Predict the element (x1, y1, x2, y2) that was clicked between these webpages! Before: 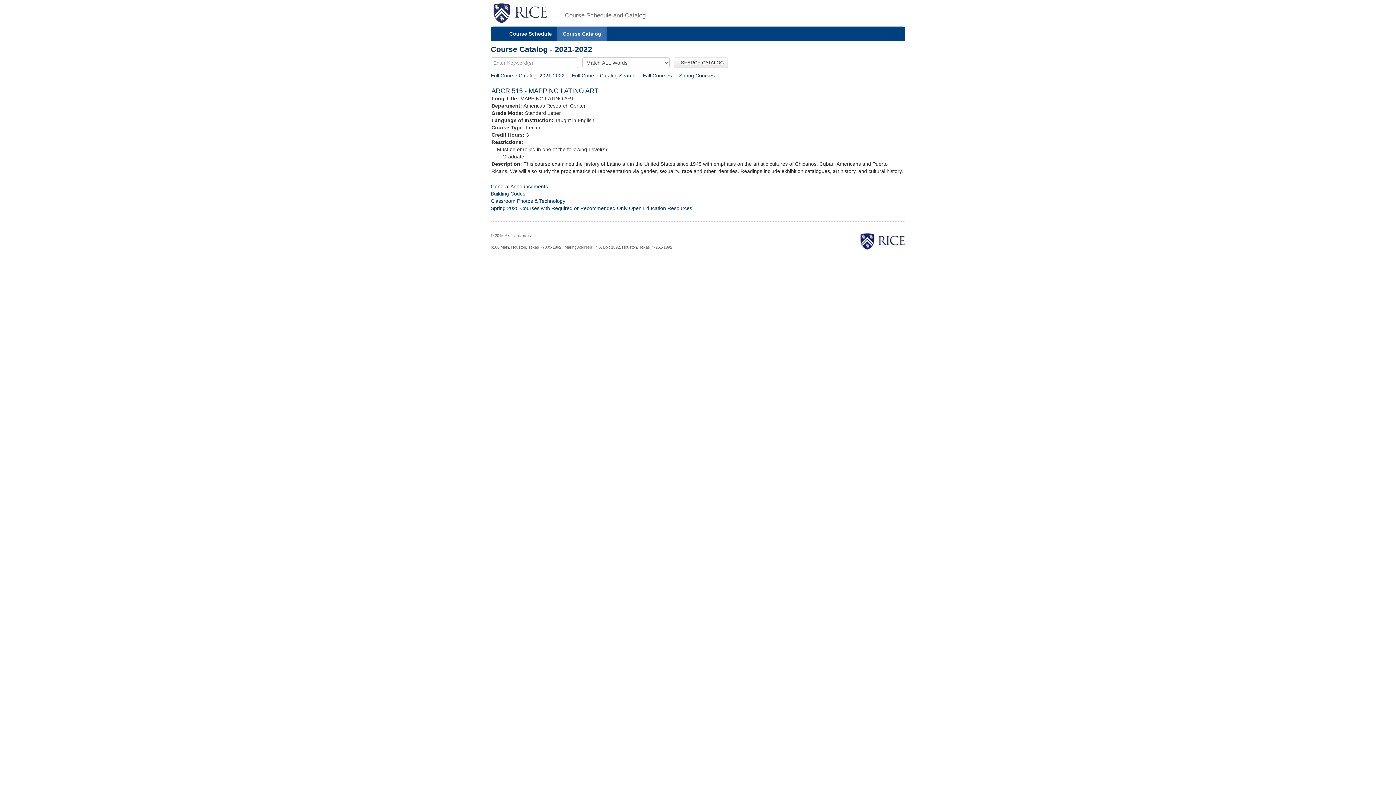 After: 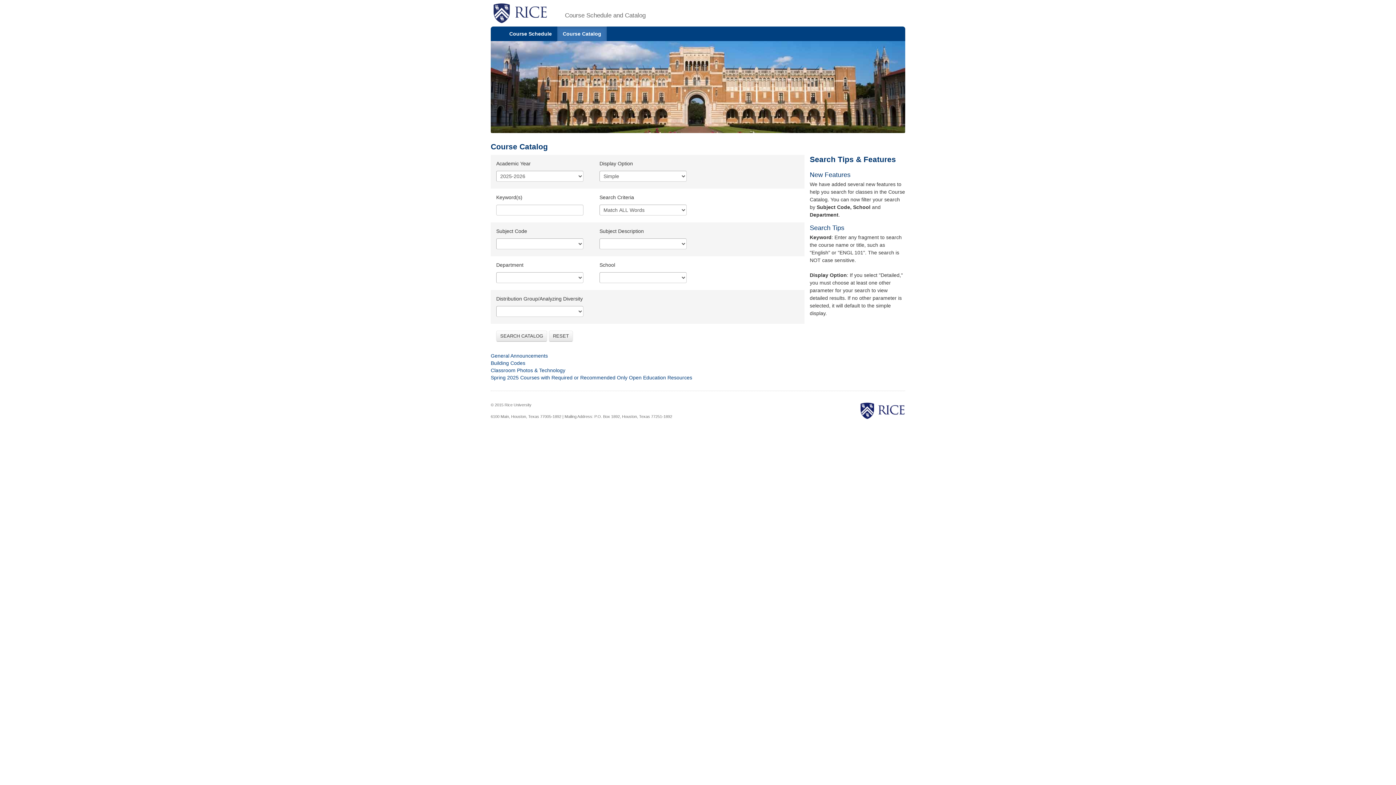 Action: label: Full Course Catalog Search bbox: (572, 72, 635, 78)